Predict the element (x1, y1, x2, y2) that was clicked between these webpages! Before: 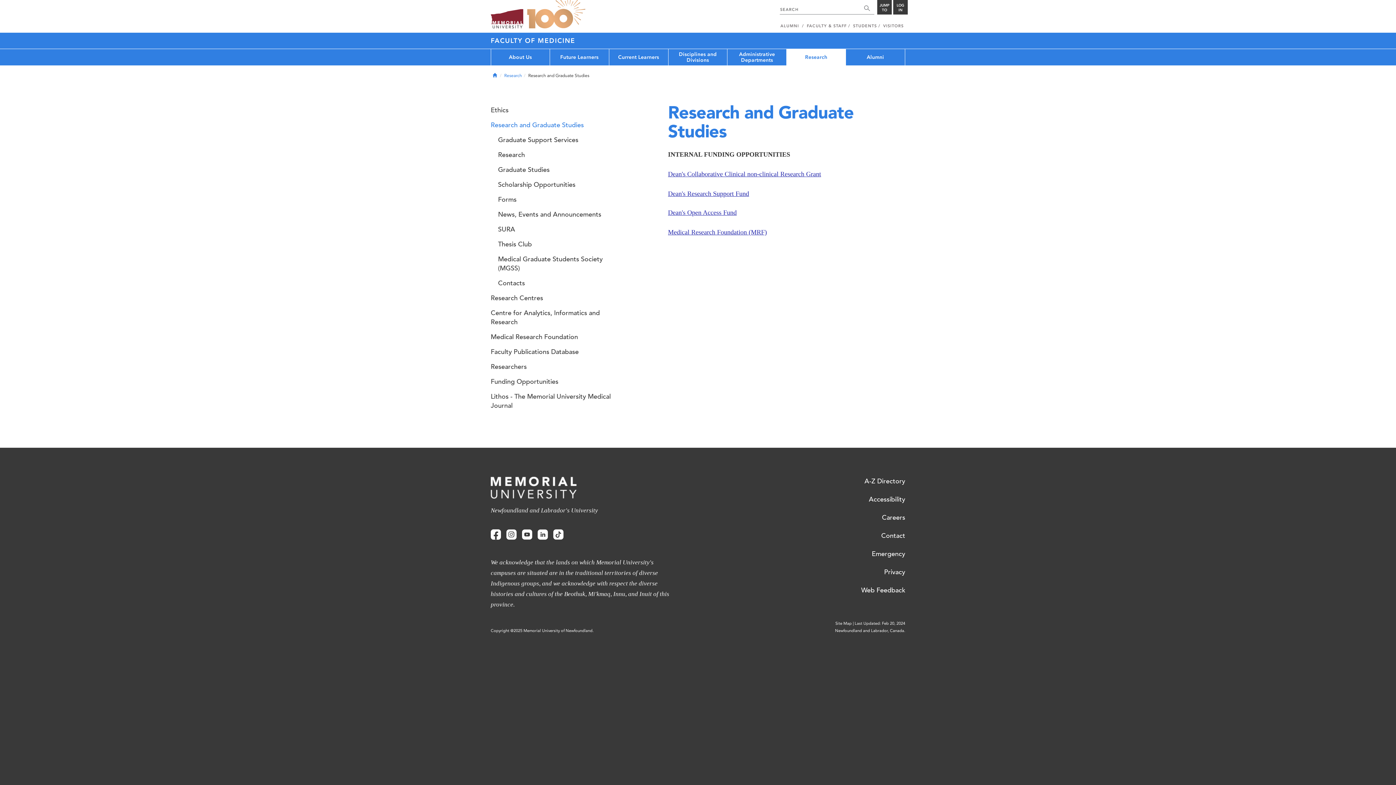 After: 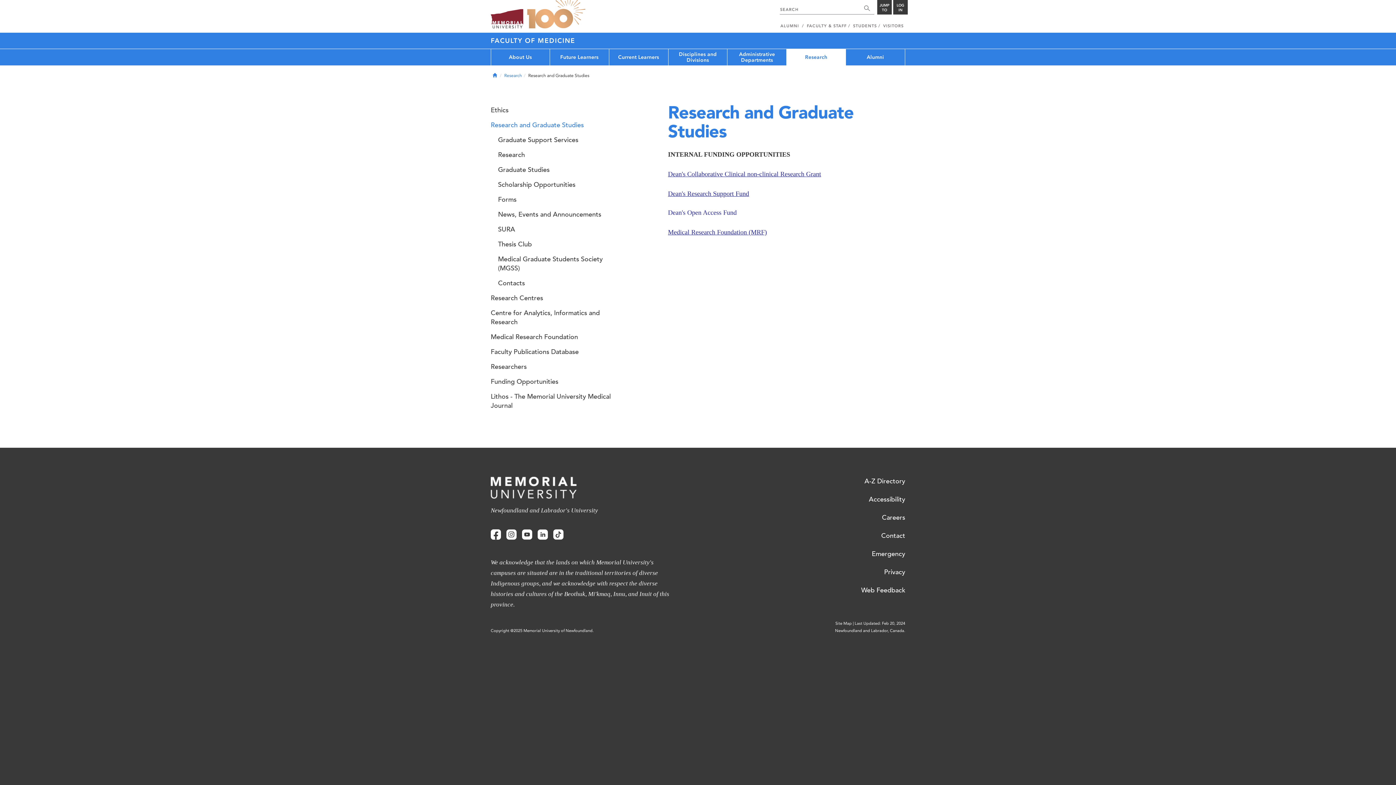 Action: label: Dean's Open Access Fund bbox: (668, 209, 736, 216)